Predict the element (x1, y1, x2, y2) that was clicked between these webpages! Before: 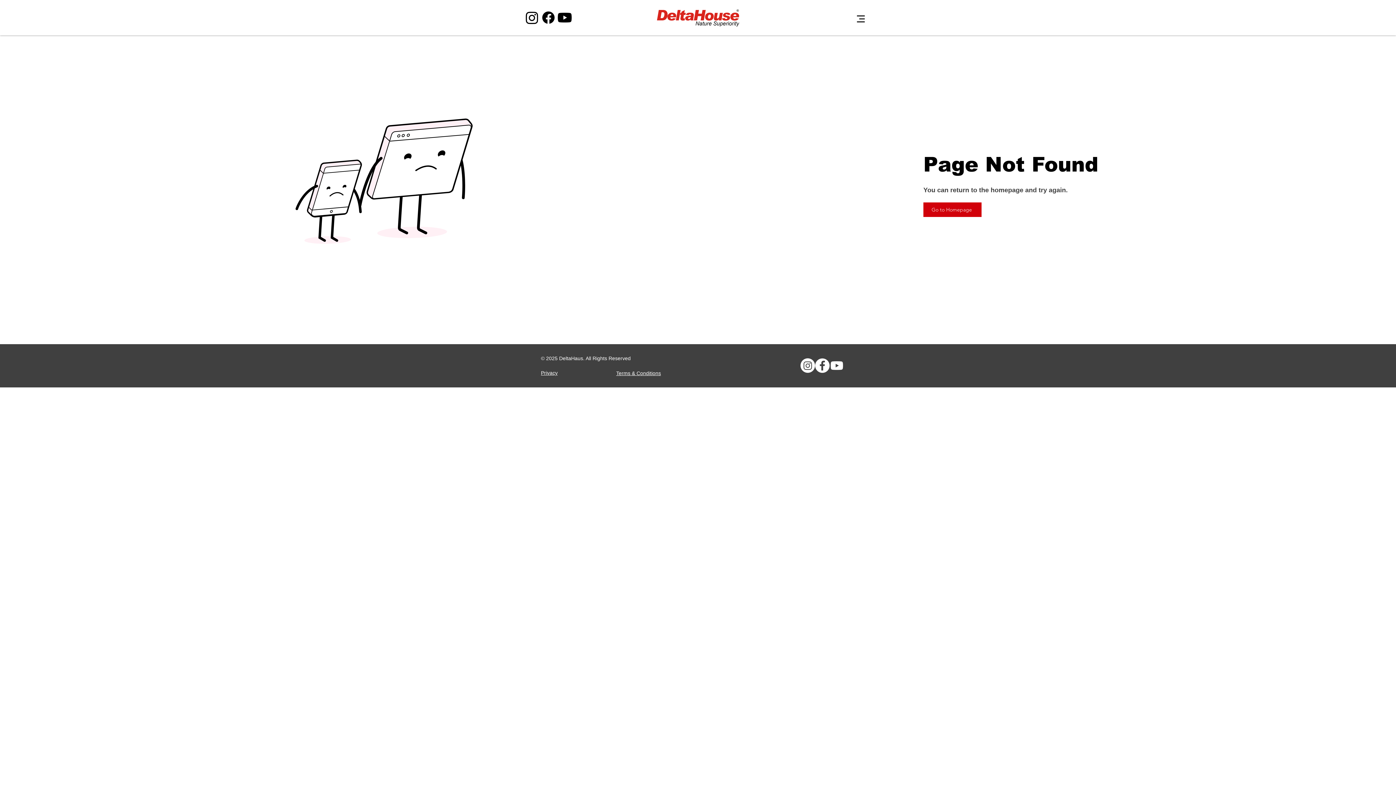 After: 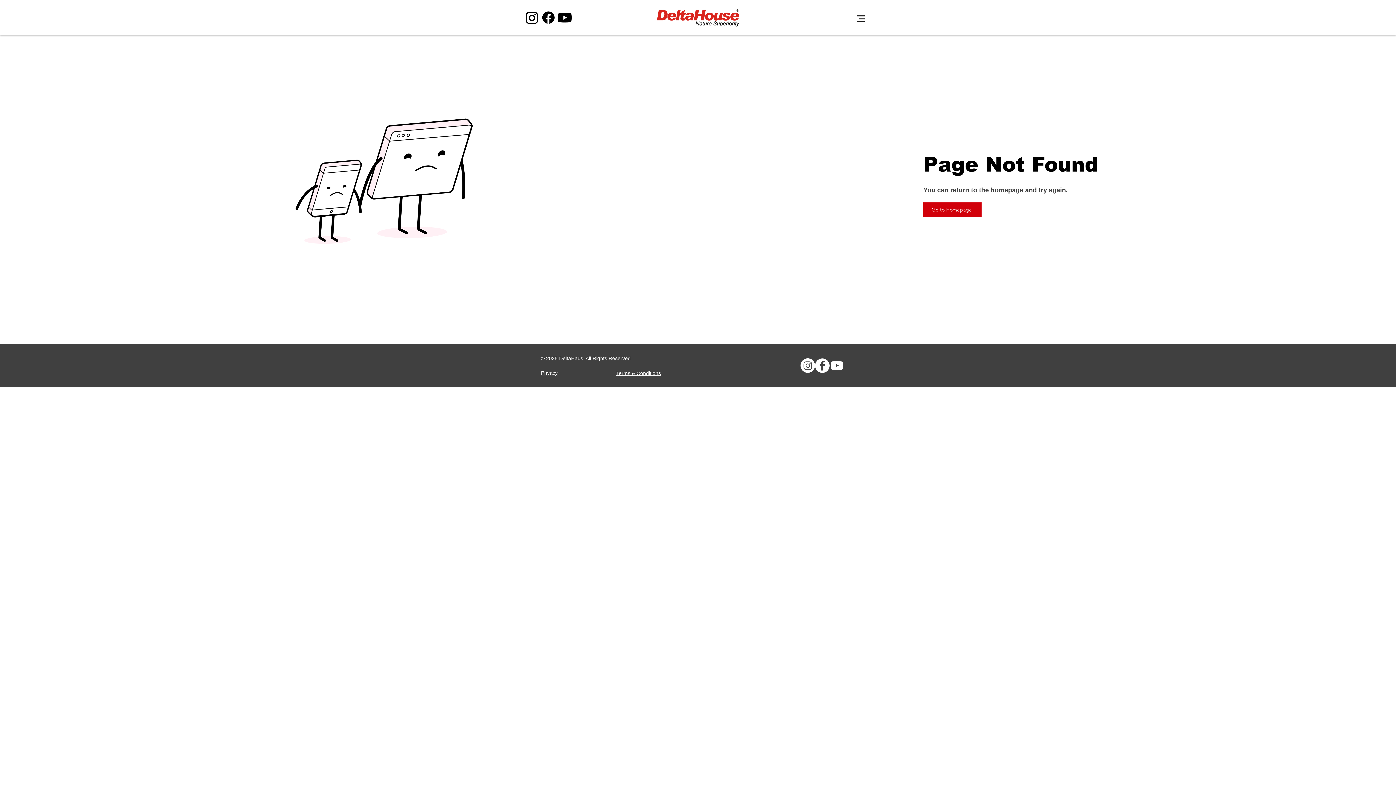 Action: label: Youtube bbox: (829, 358, 844, 373)